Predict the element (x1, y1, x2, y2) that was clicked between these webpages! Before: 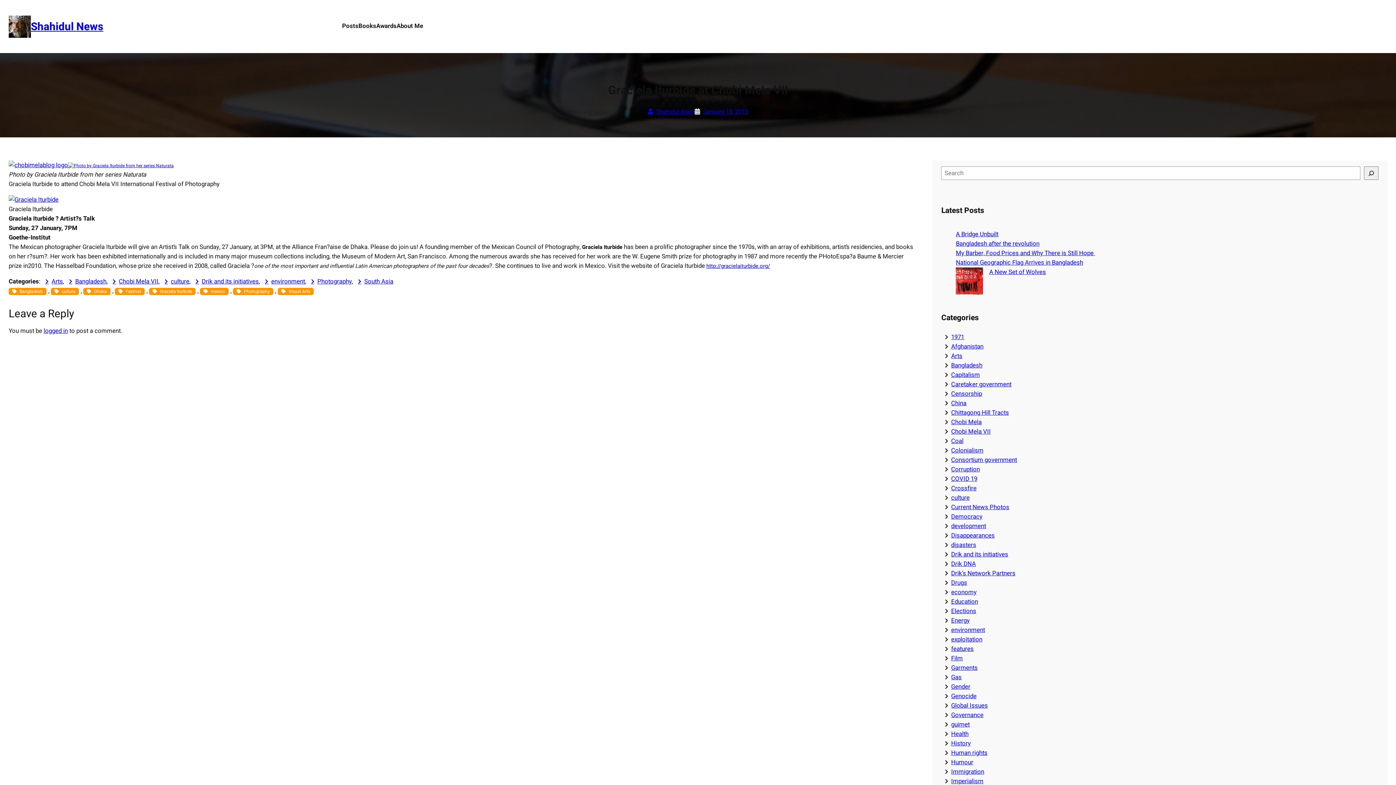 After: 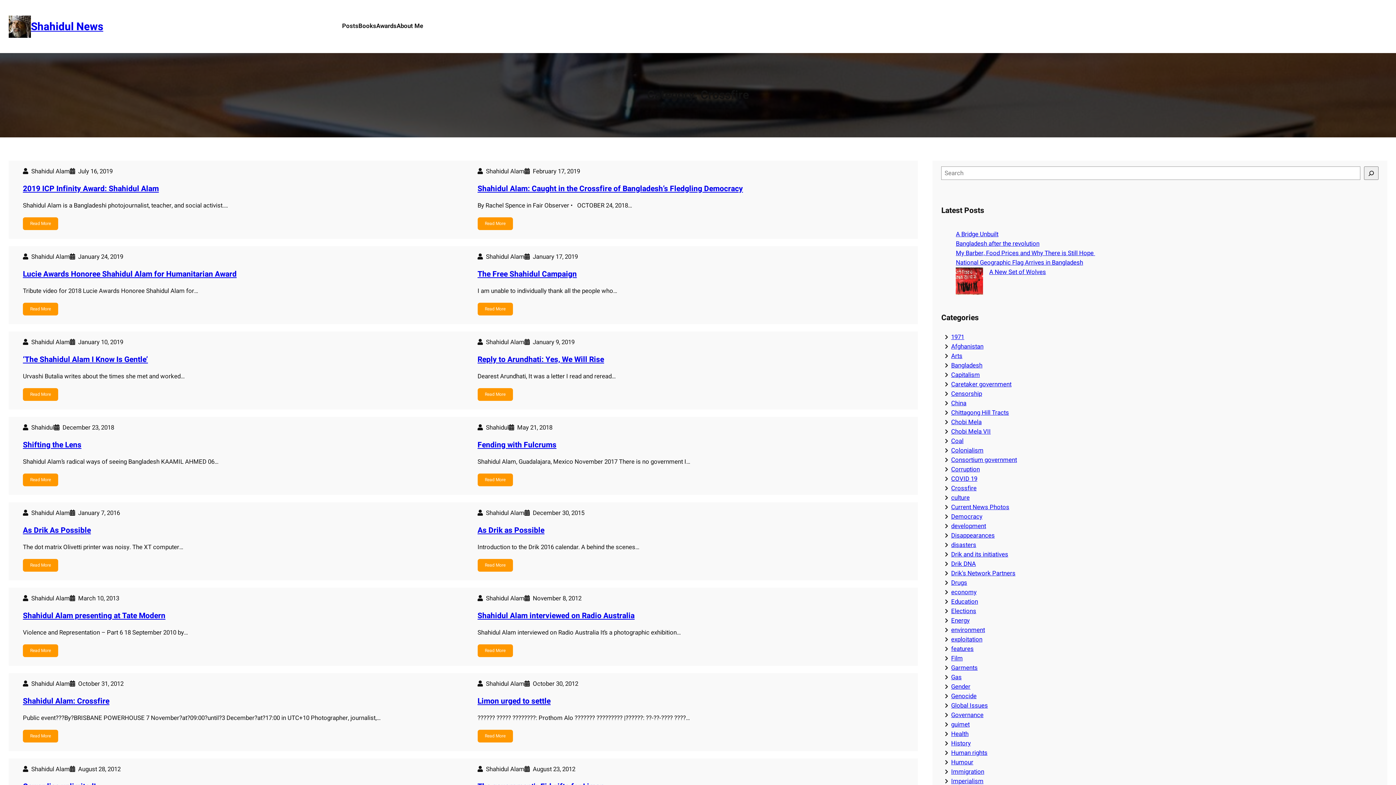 Action: bbox: (951, 484, 976, 493) label: Crossfire